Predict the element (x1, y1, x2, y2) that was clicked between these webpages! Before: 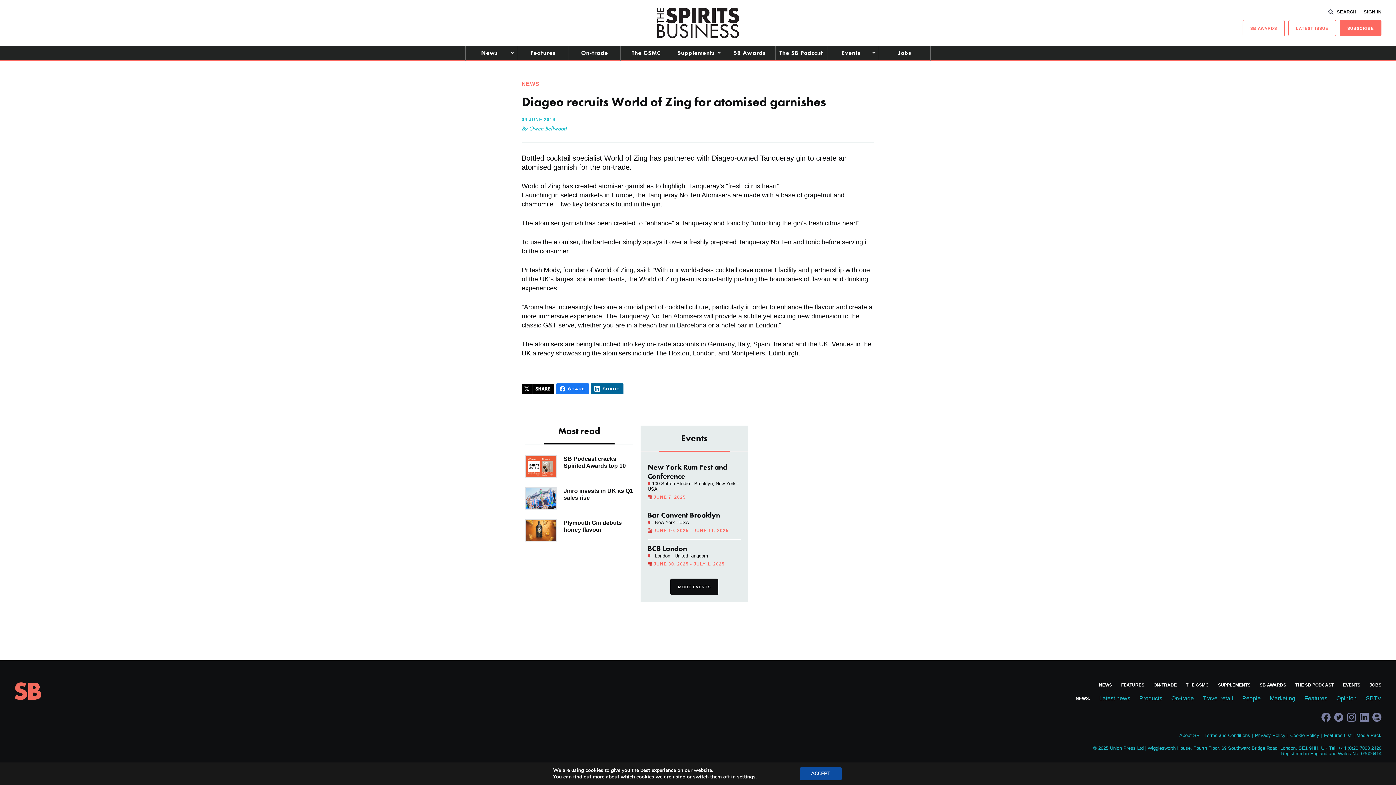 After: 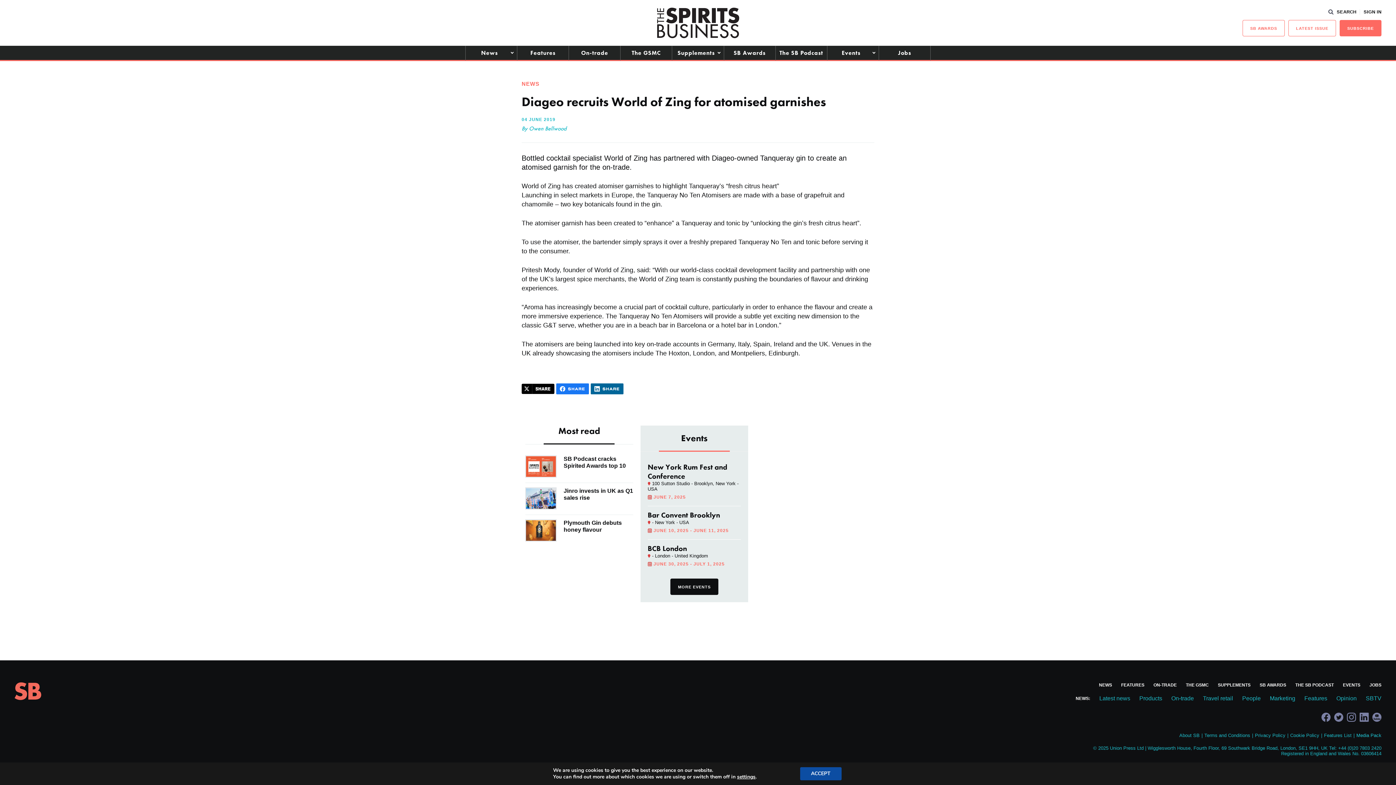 Action: label: Media Pack bbox: (1356, 733, 1381, 738)